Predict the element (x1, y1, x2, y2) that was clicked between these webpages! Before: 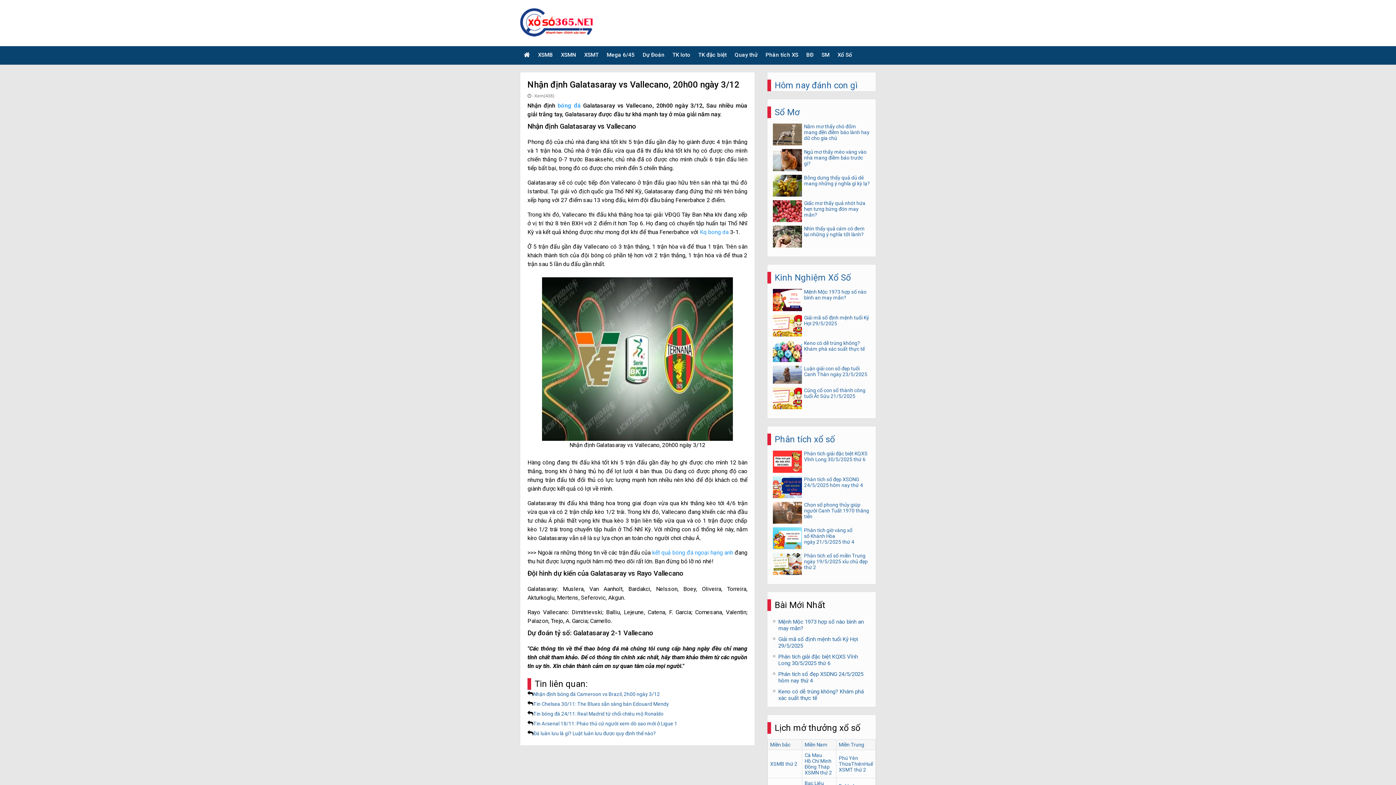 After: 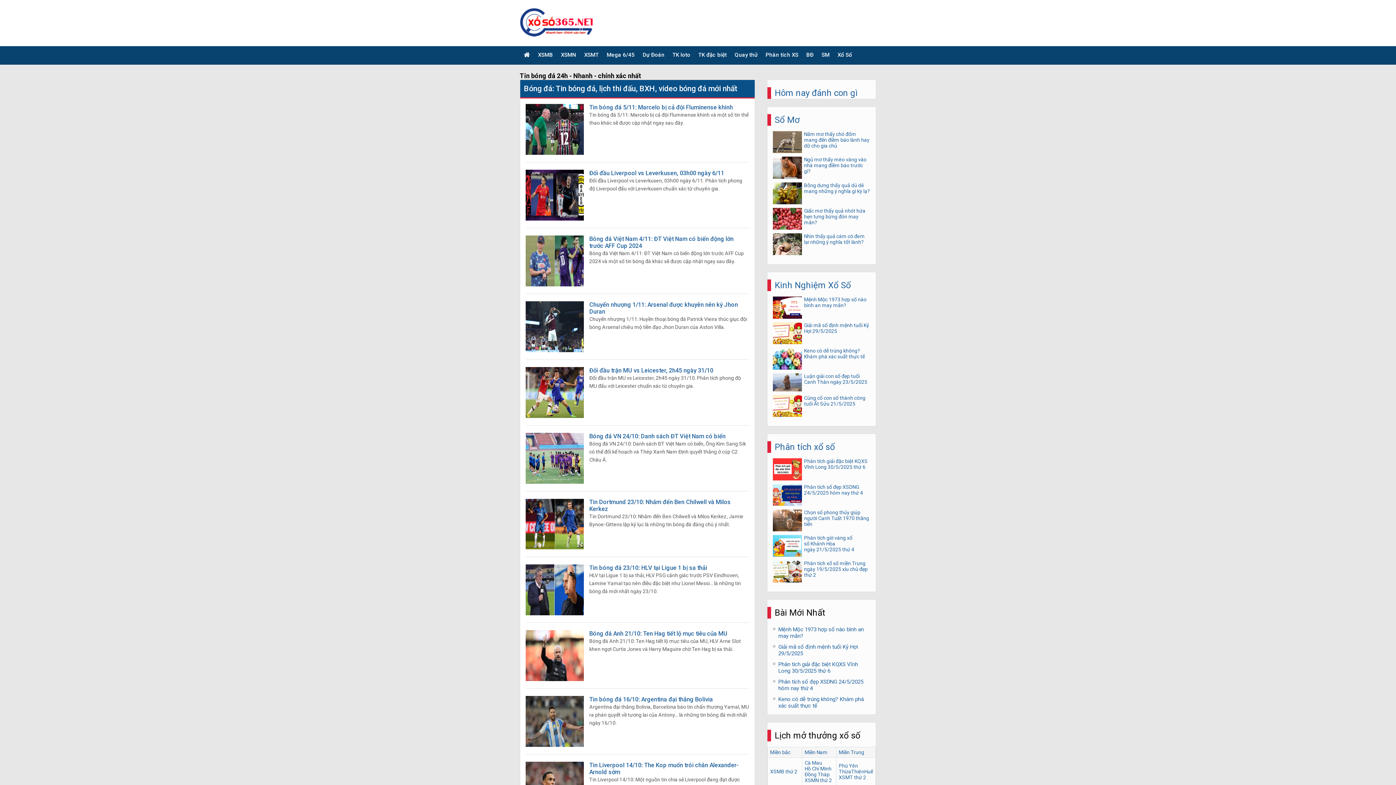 Action: label: bóng đá bbox: (557, 102, 580, 109)